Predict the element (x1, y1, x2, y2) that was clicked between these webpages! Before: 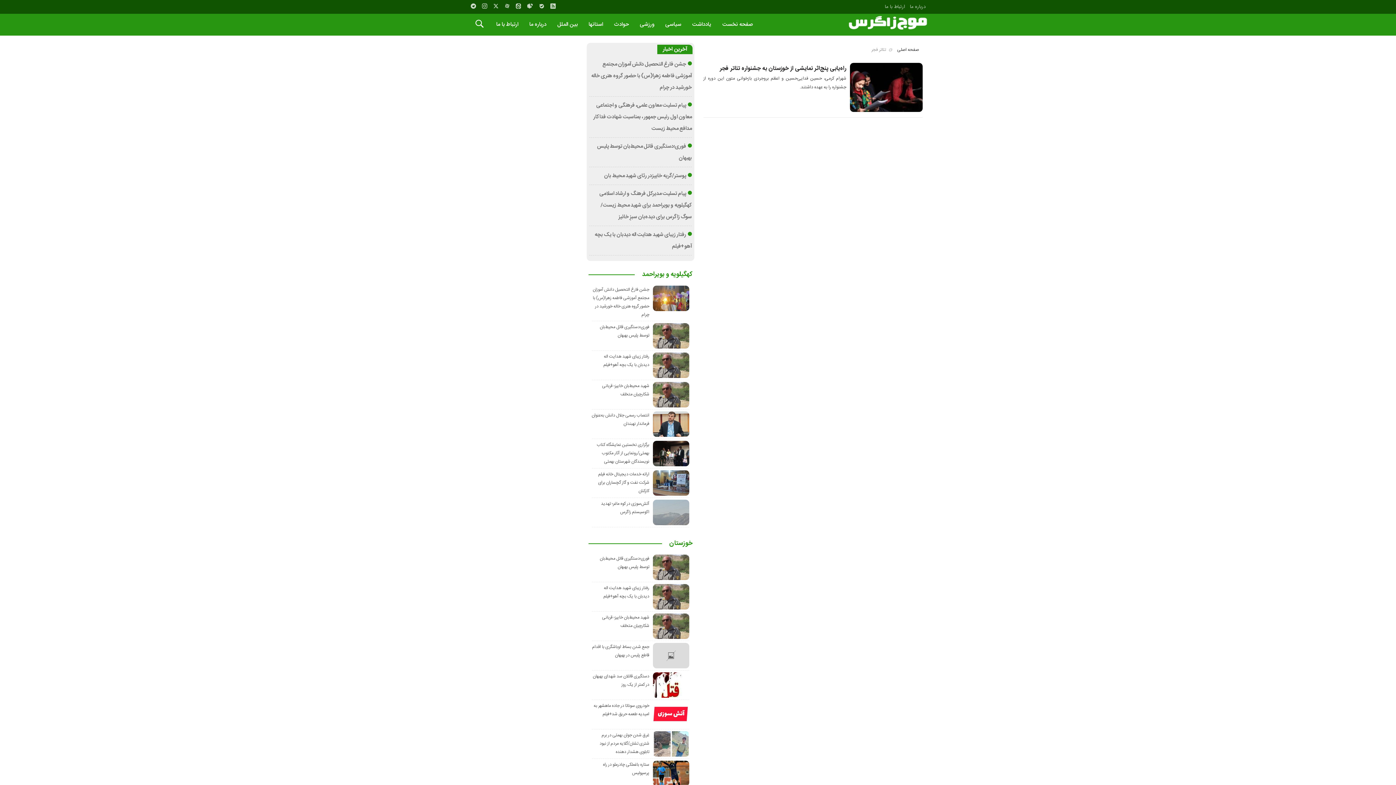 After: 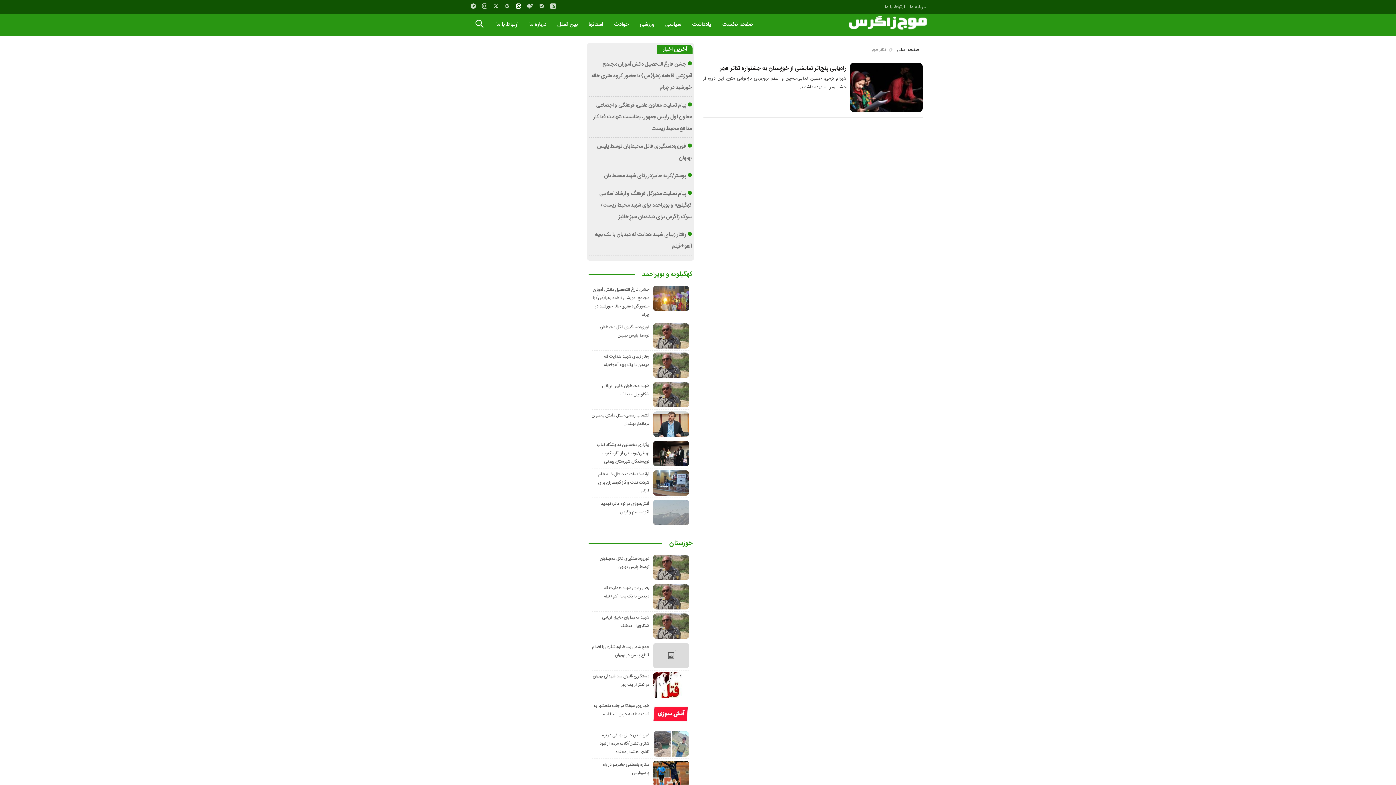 Action: bbox: (514, 2, 522, 10)